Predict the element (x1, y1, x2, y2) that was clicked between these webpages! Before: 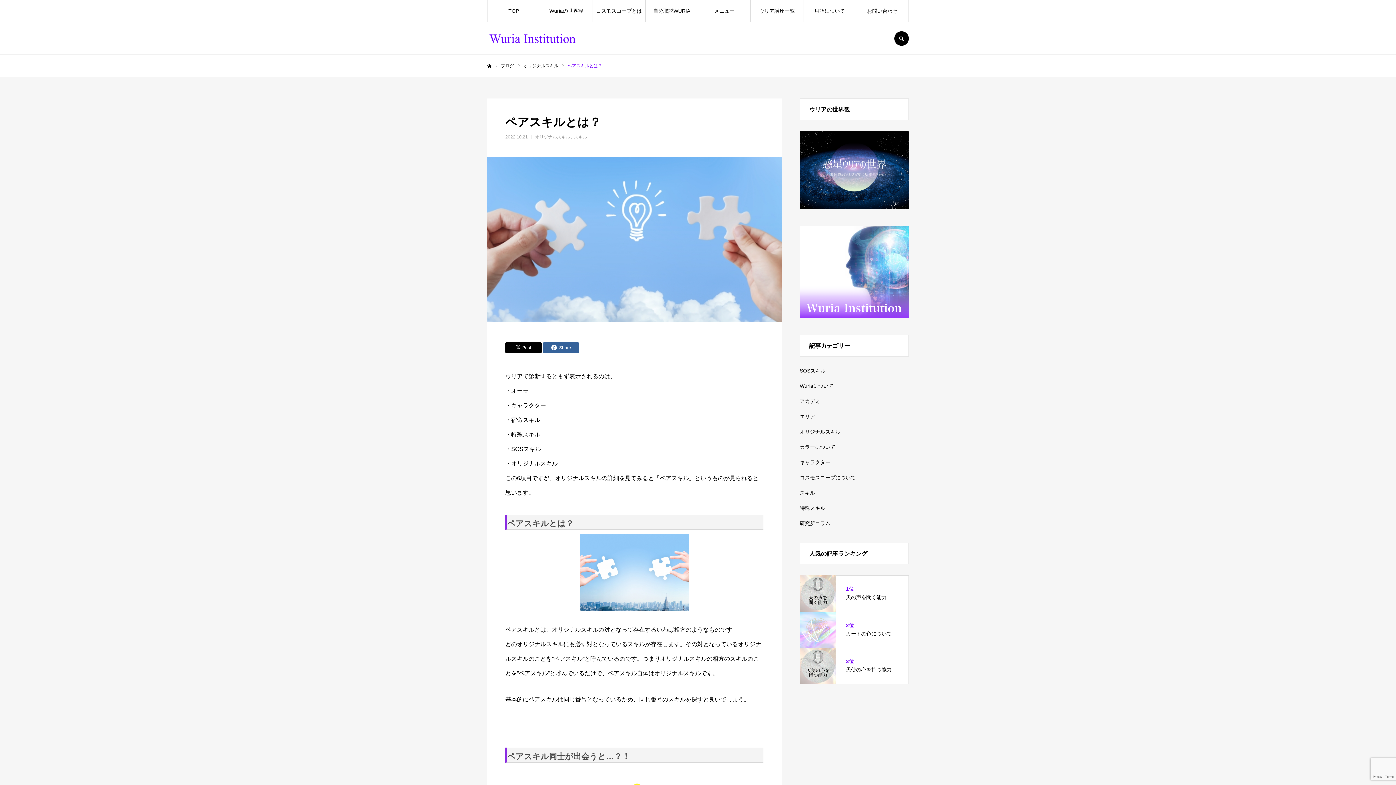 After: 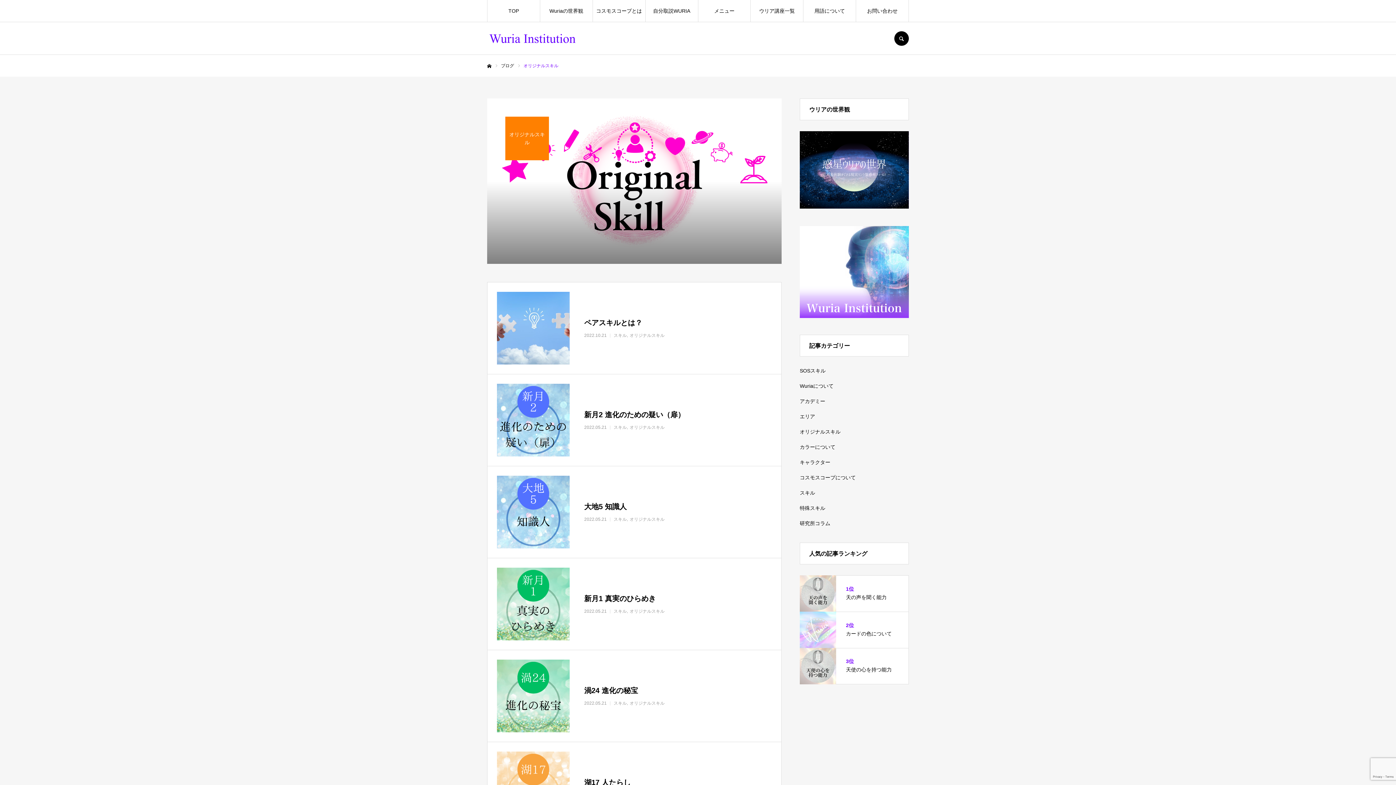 Action: label: オリジナルスキル bbox: (523, 63, 558, 68)